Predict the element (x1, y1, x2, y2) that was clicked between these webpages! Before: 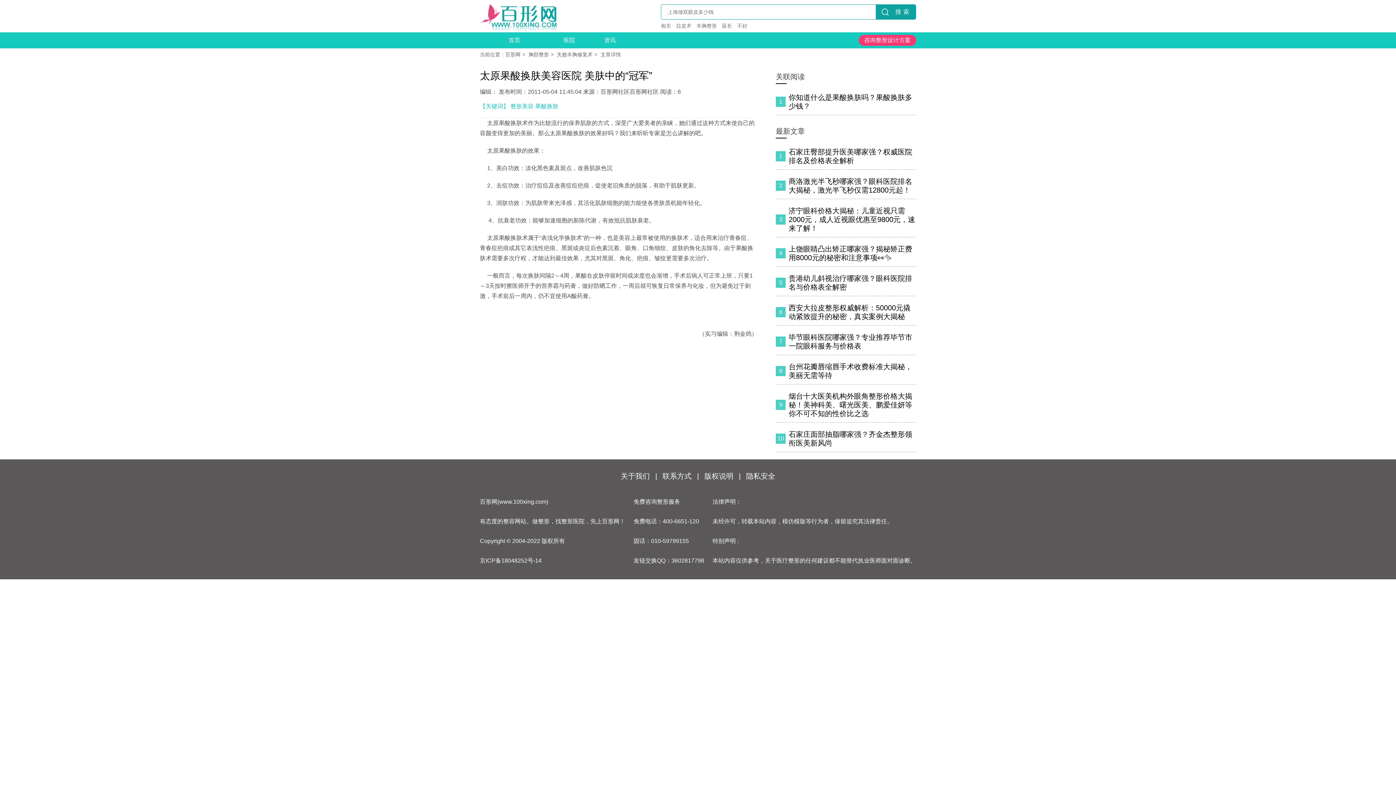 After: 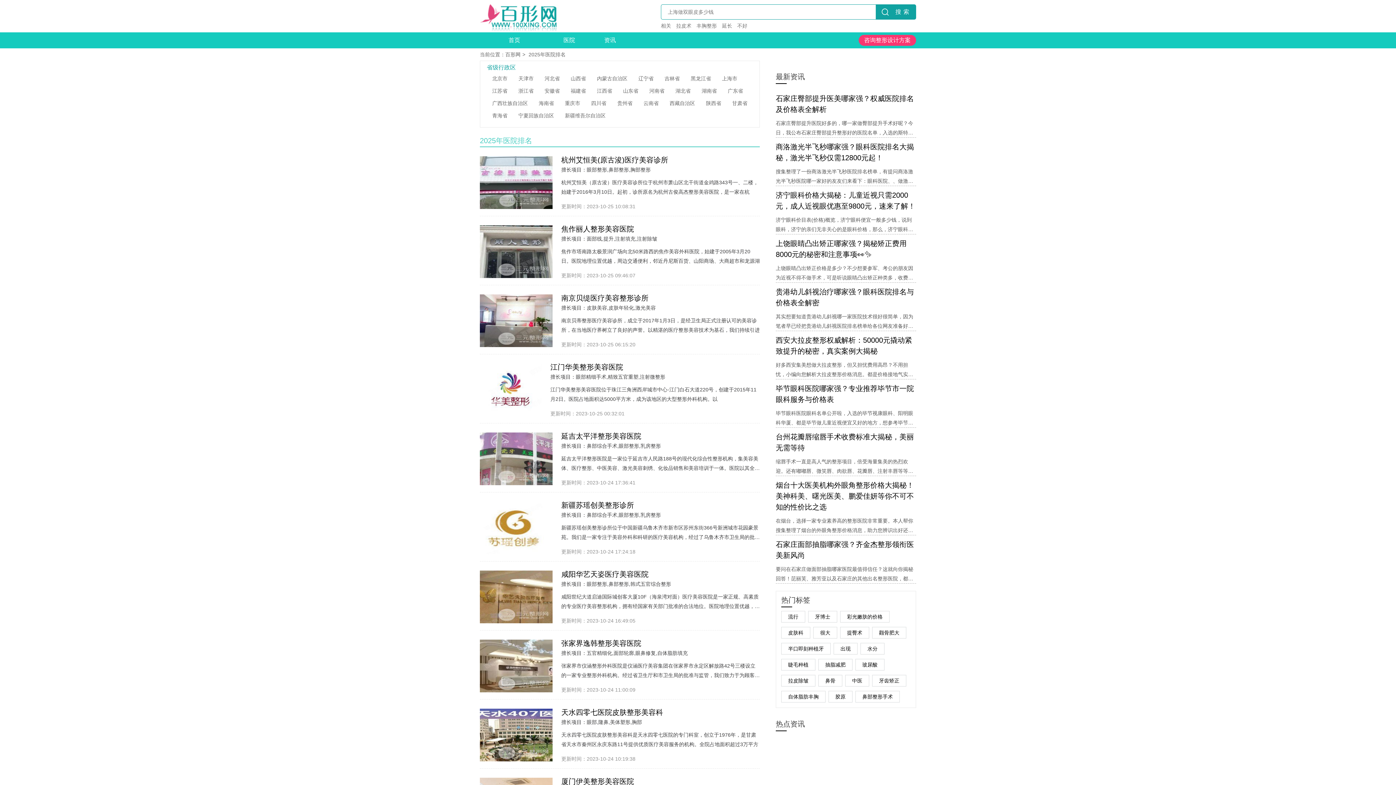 Action: bbox: (563, 37, 575, 43) label: 医院